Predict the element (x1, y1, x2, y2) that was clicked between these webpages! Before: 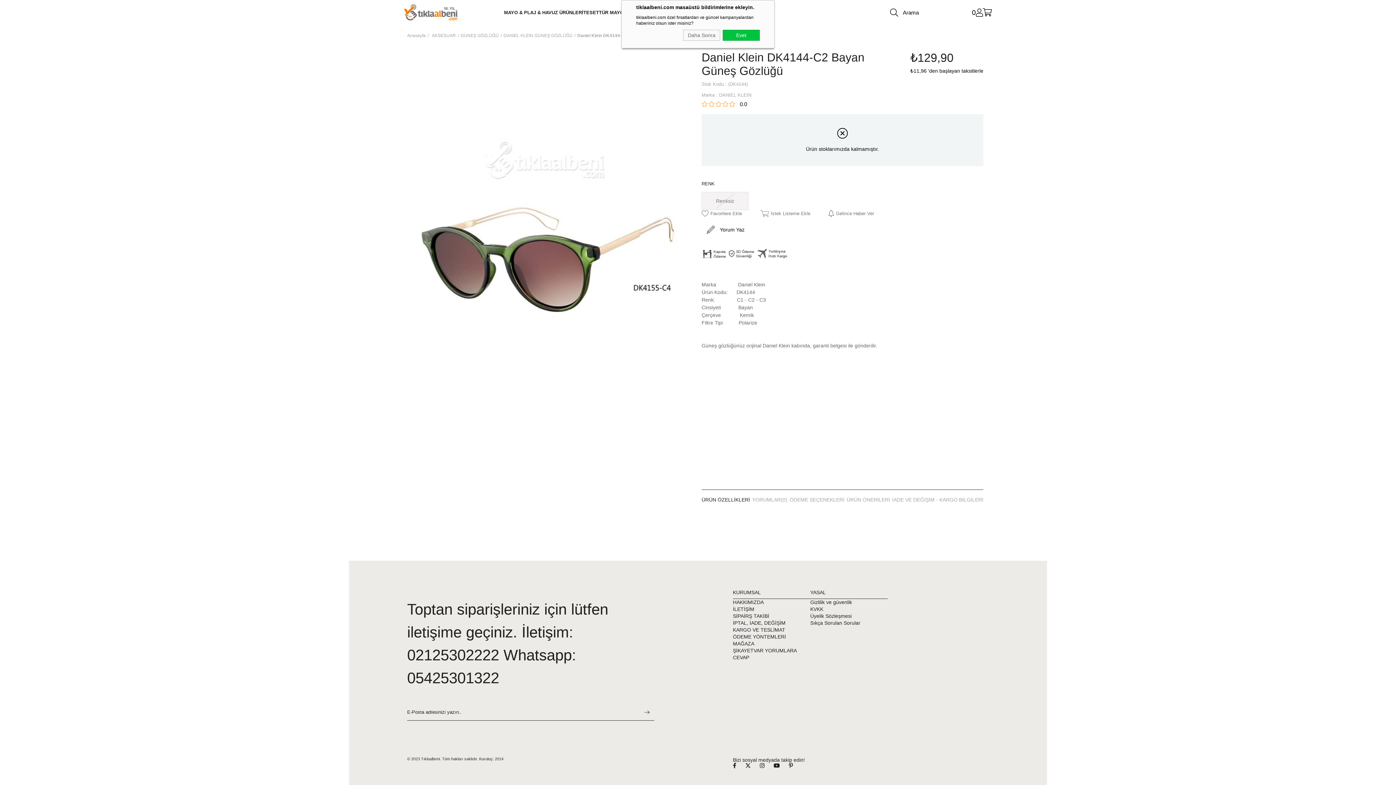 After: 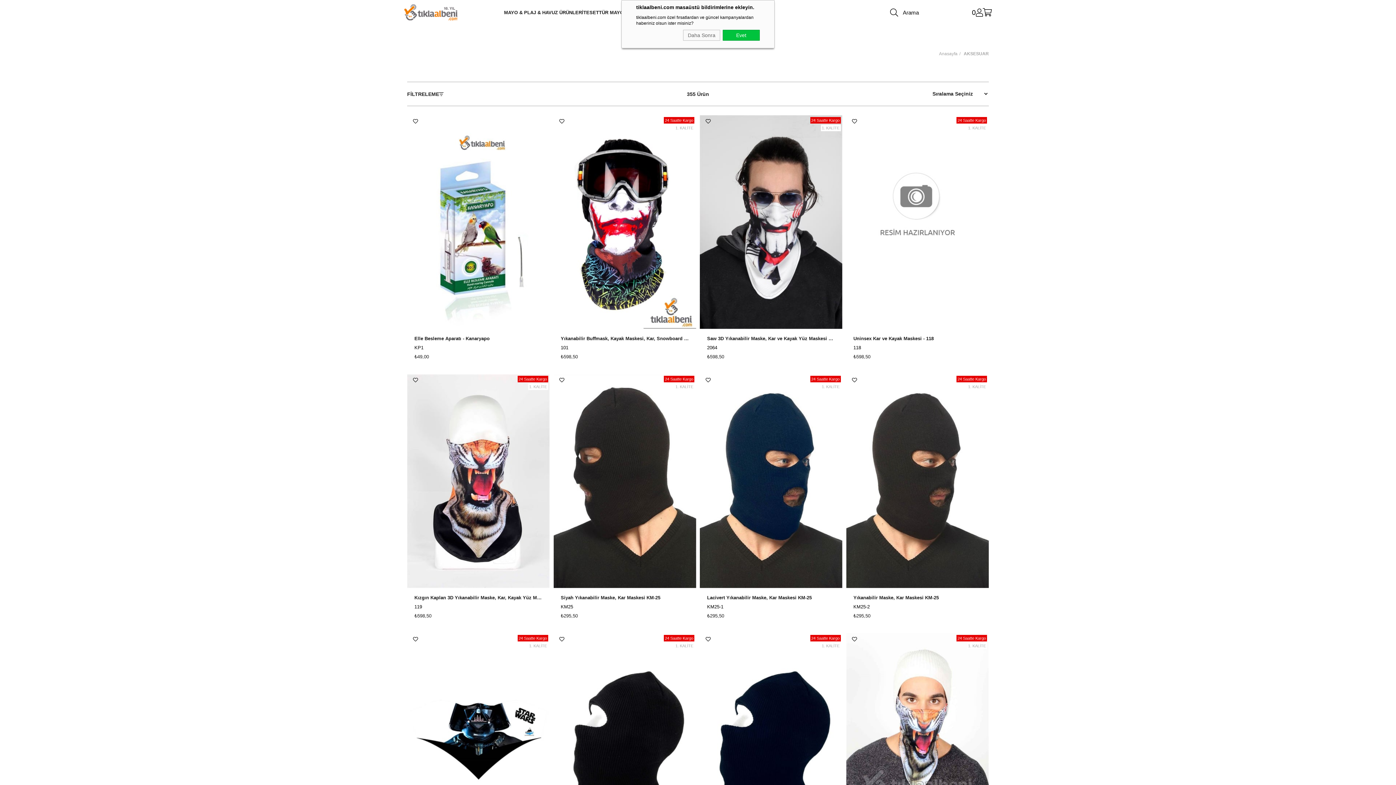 Action: bbox: (432, 32, 456, 38) label: AKSESUAR